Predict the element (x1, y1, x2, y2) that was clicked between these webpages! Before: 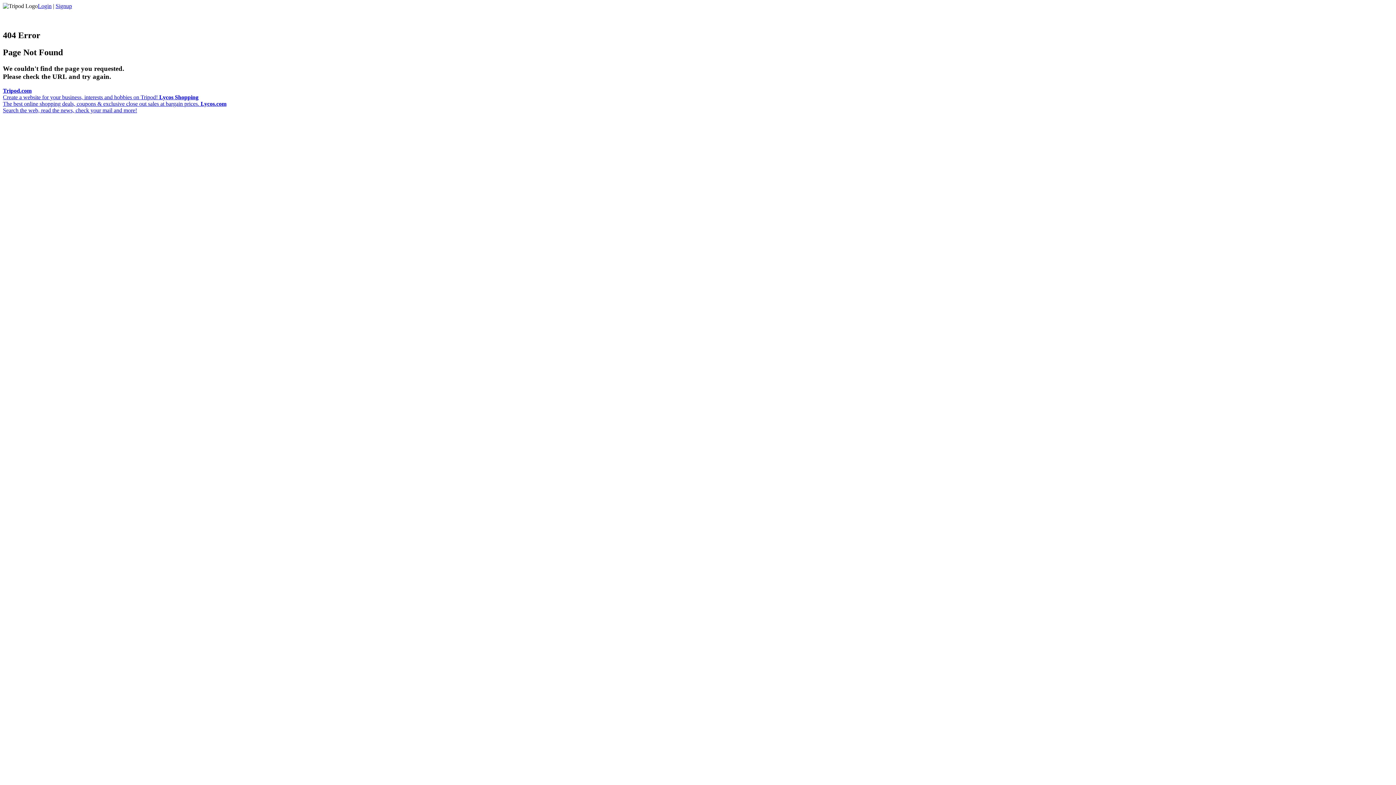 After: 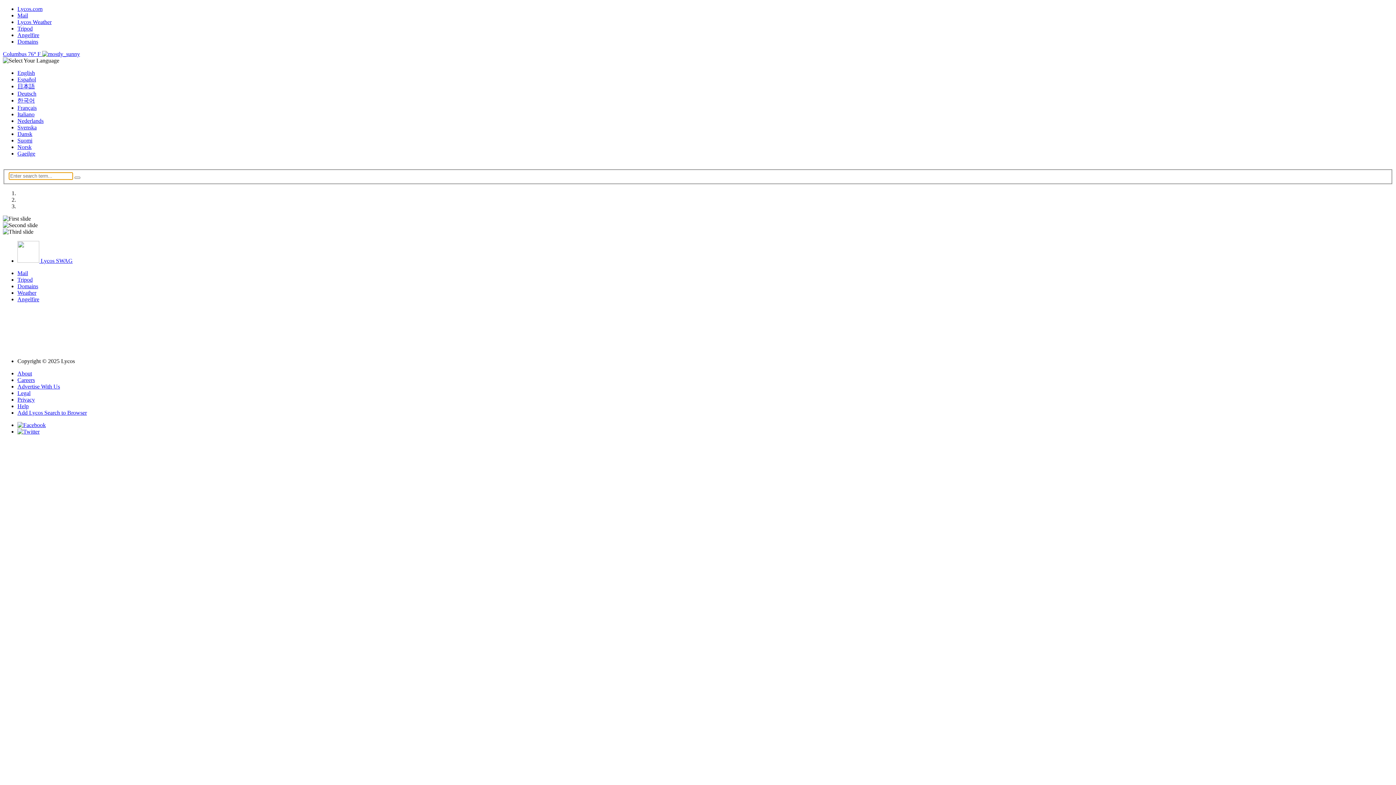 Action: label: Lycos Shopping
The best online shopping deals, coupons & exclusive close out sales at bargain prices.  bbox: (2, 94, 200, 106)